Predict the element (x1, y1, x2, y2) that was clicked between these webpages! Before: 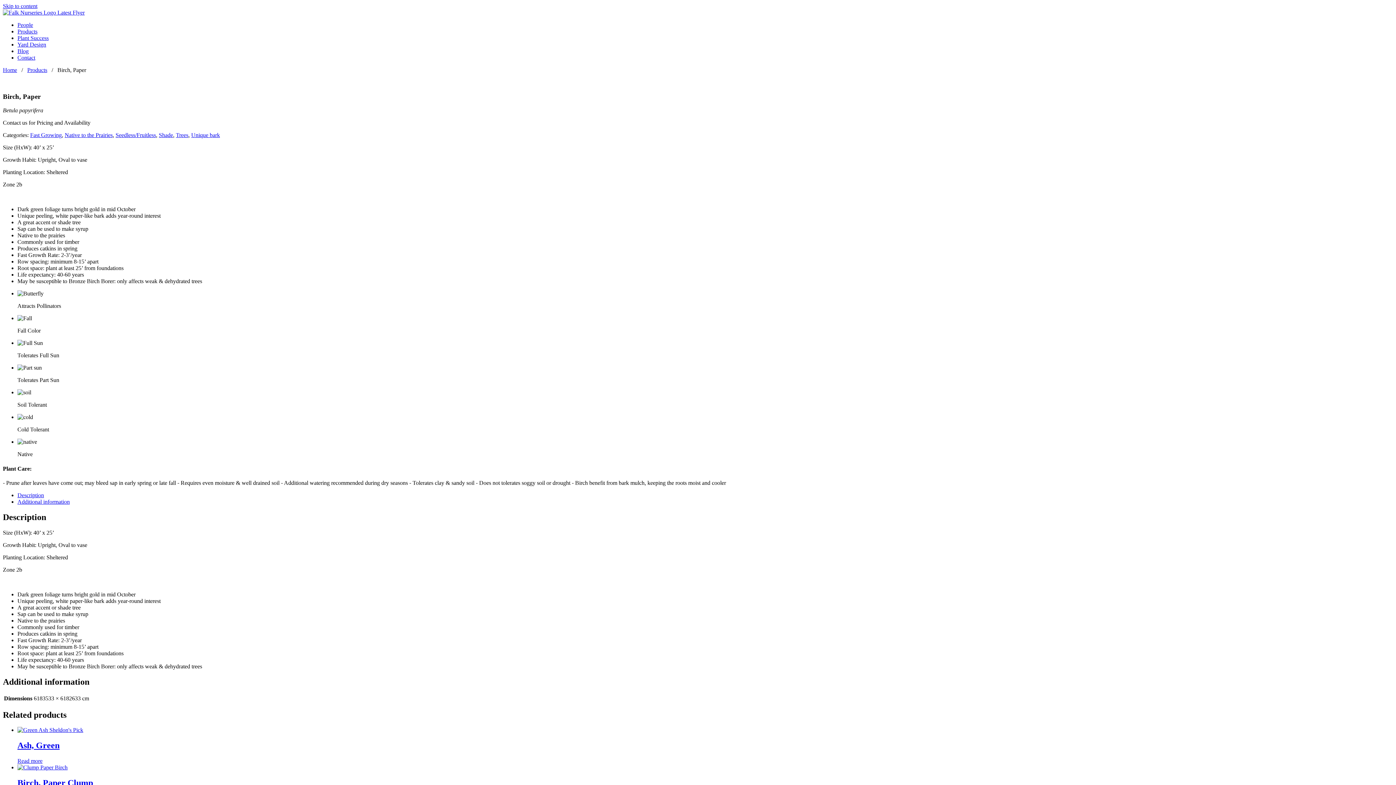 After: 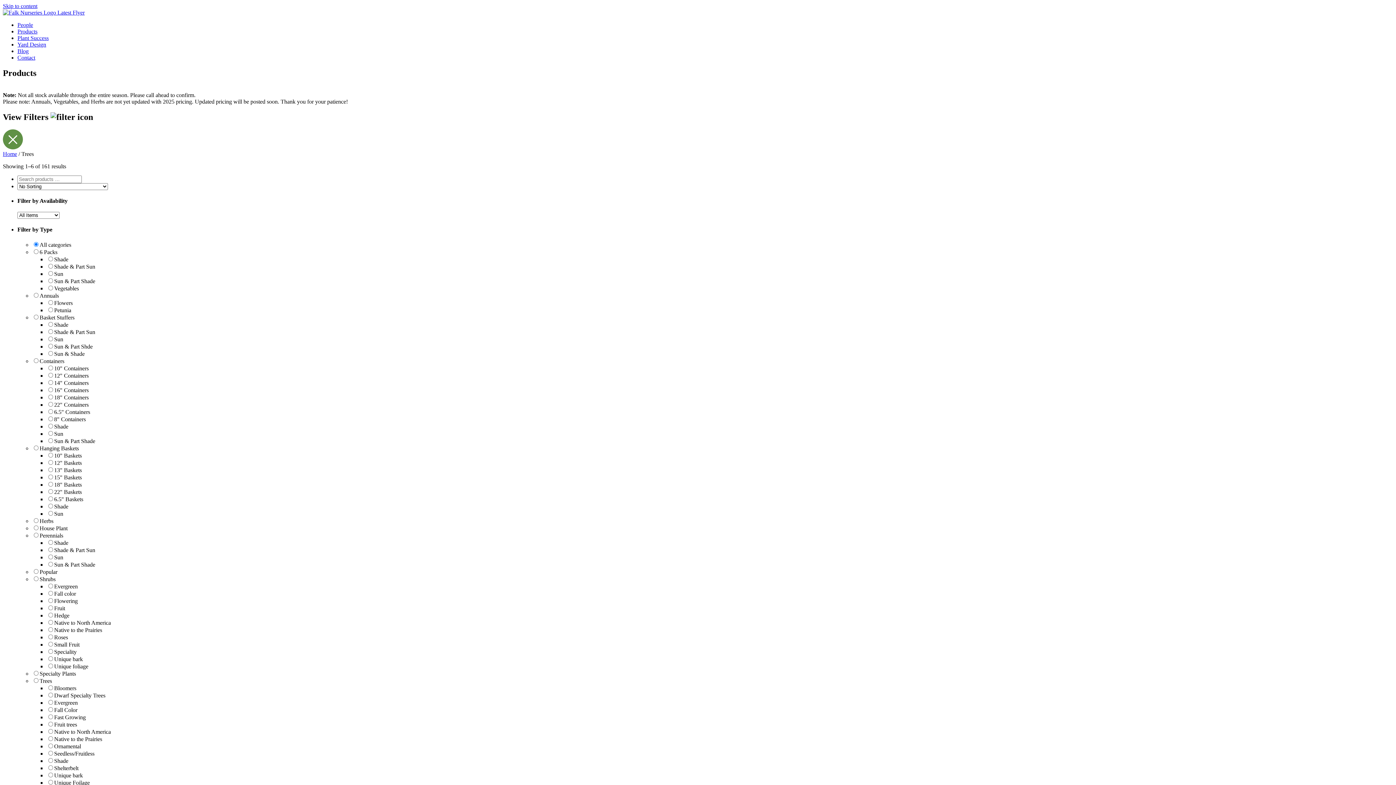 Action: label: Trees bbox: (176, 132, 188, 138)